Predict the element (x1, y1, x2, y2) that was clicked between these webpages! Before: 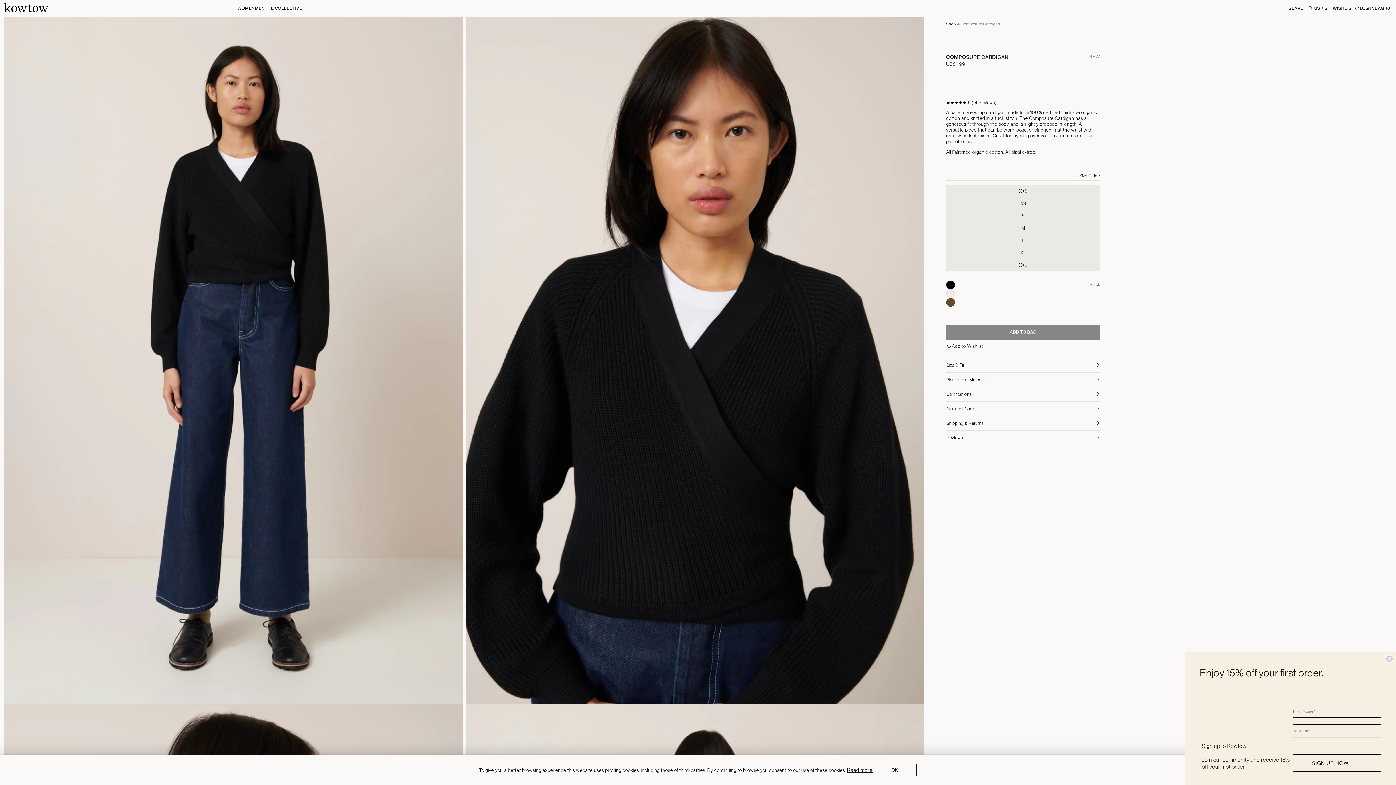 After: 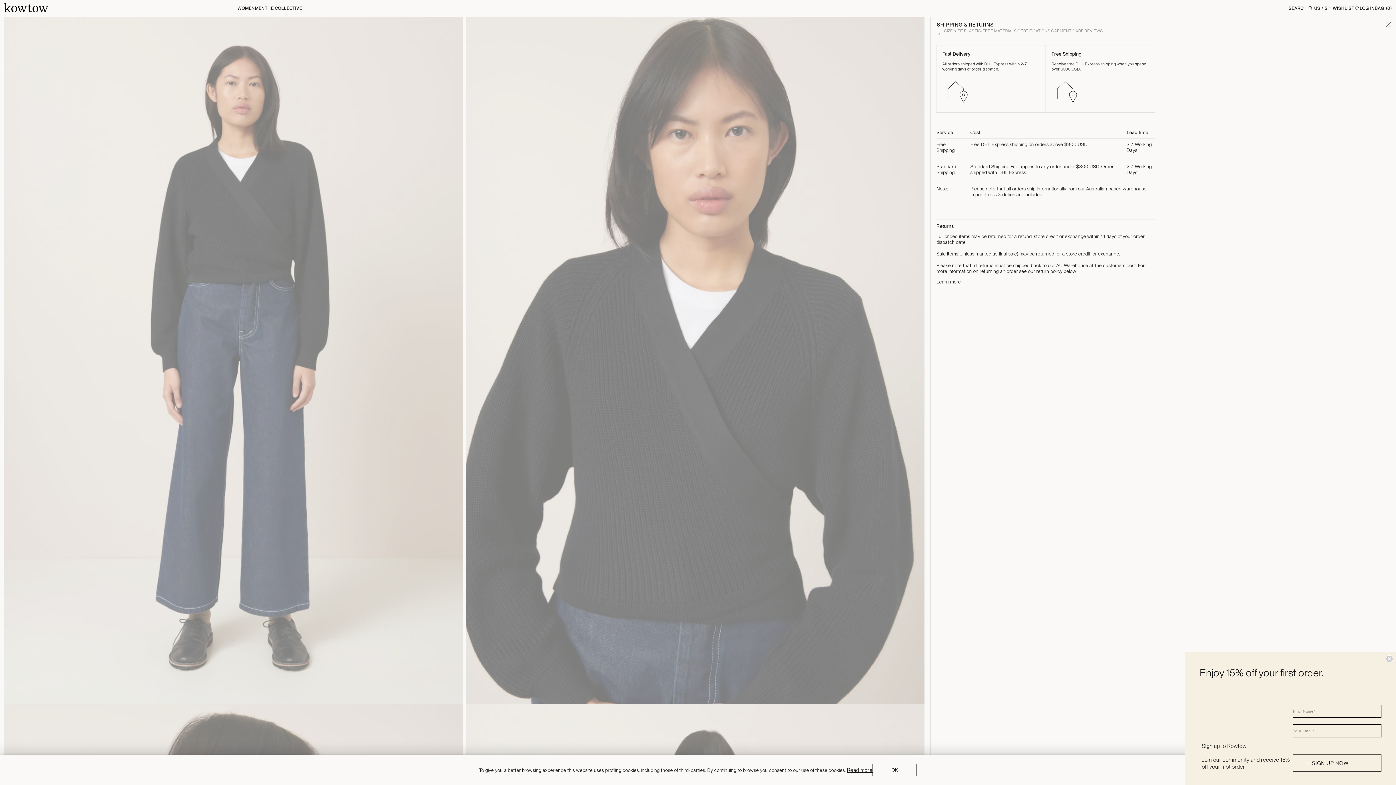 Action: bbox: (946, 416, 1100, 430) label: Shipping & Returns